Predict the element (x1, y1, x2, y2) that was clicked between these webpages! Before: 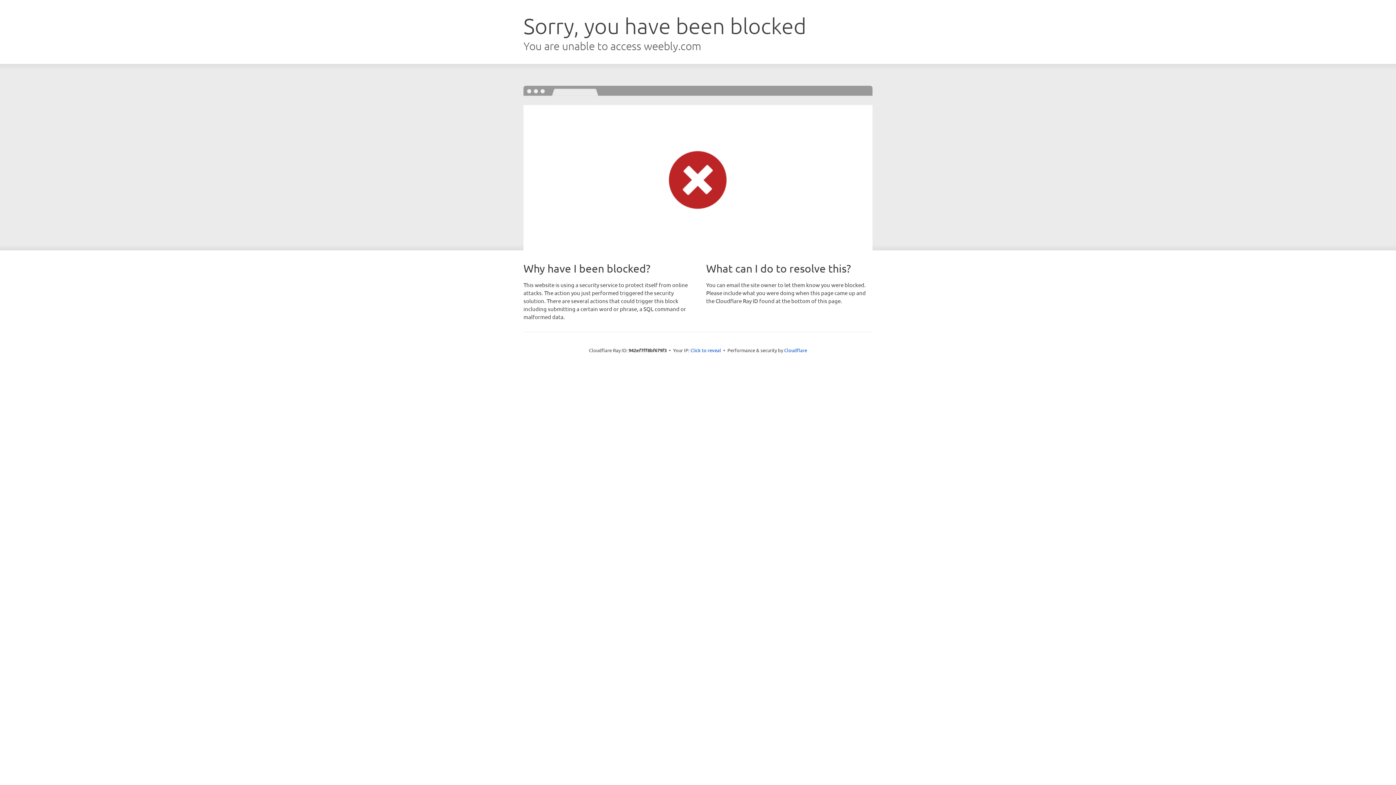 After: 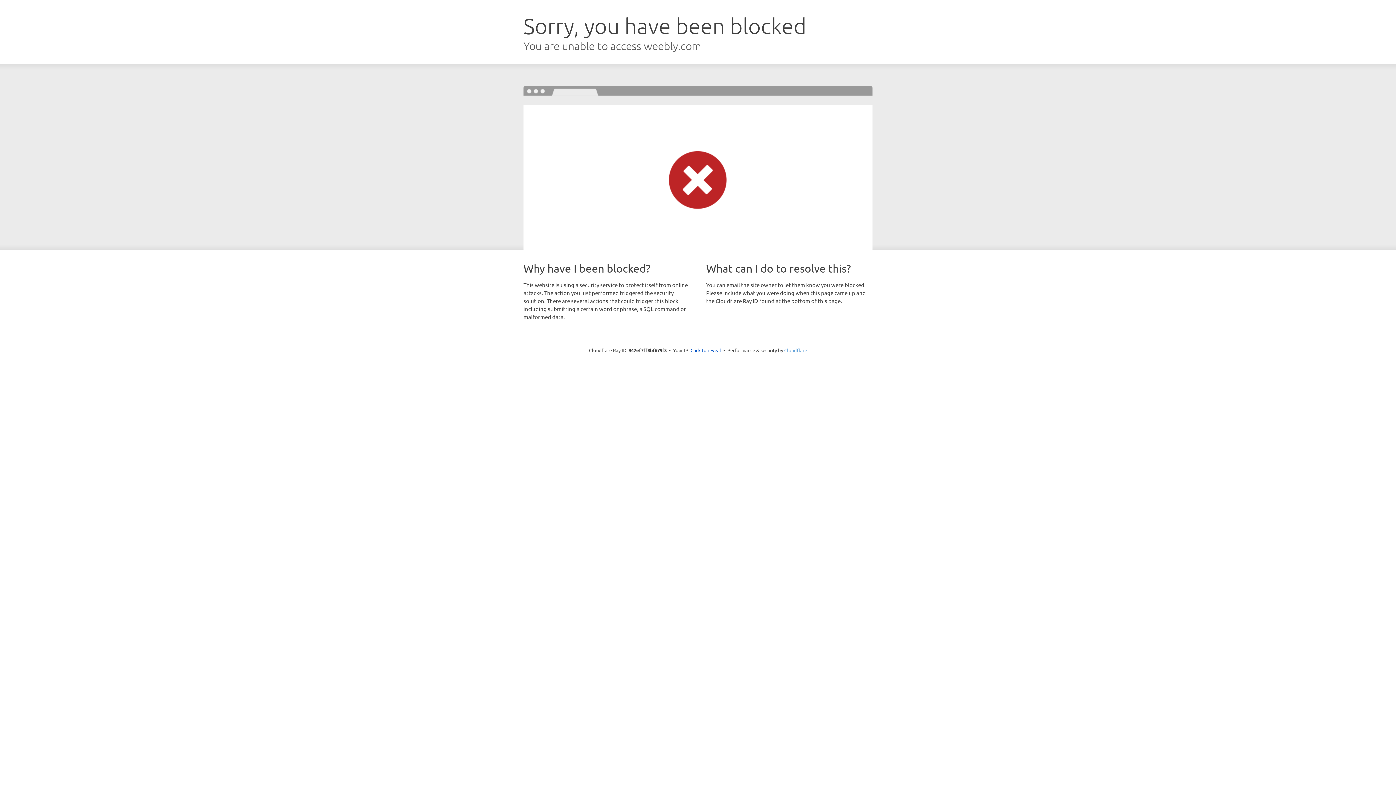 Action: bbox: (784, 347, 807, 353) label: Cloudflare